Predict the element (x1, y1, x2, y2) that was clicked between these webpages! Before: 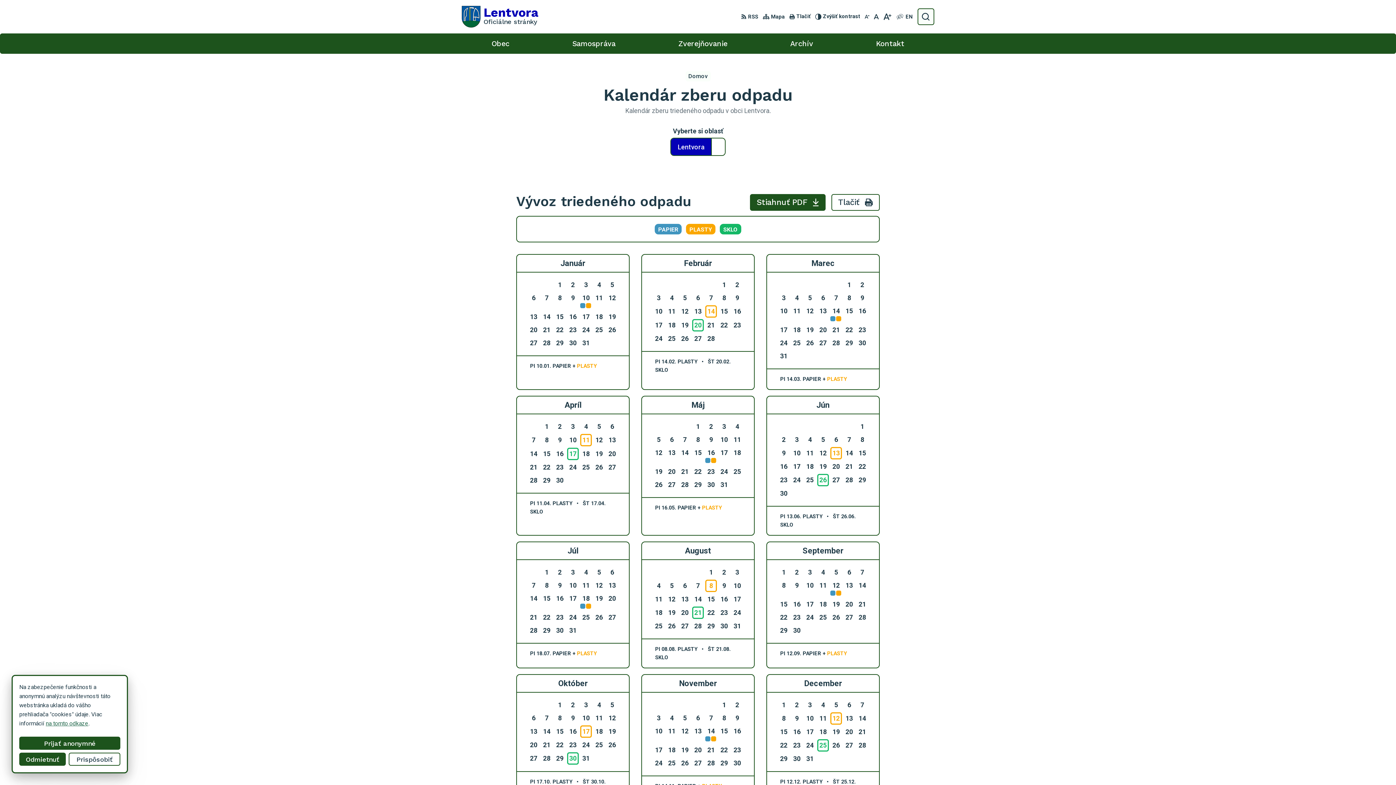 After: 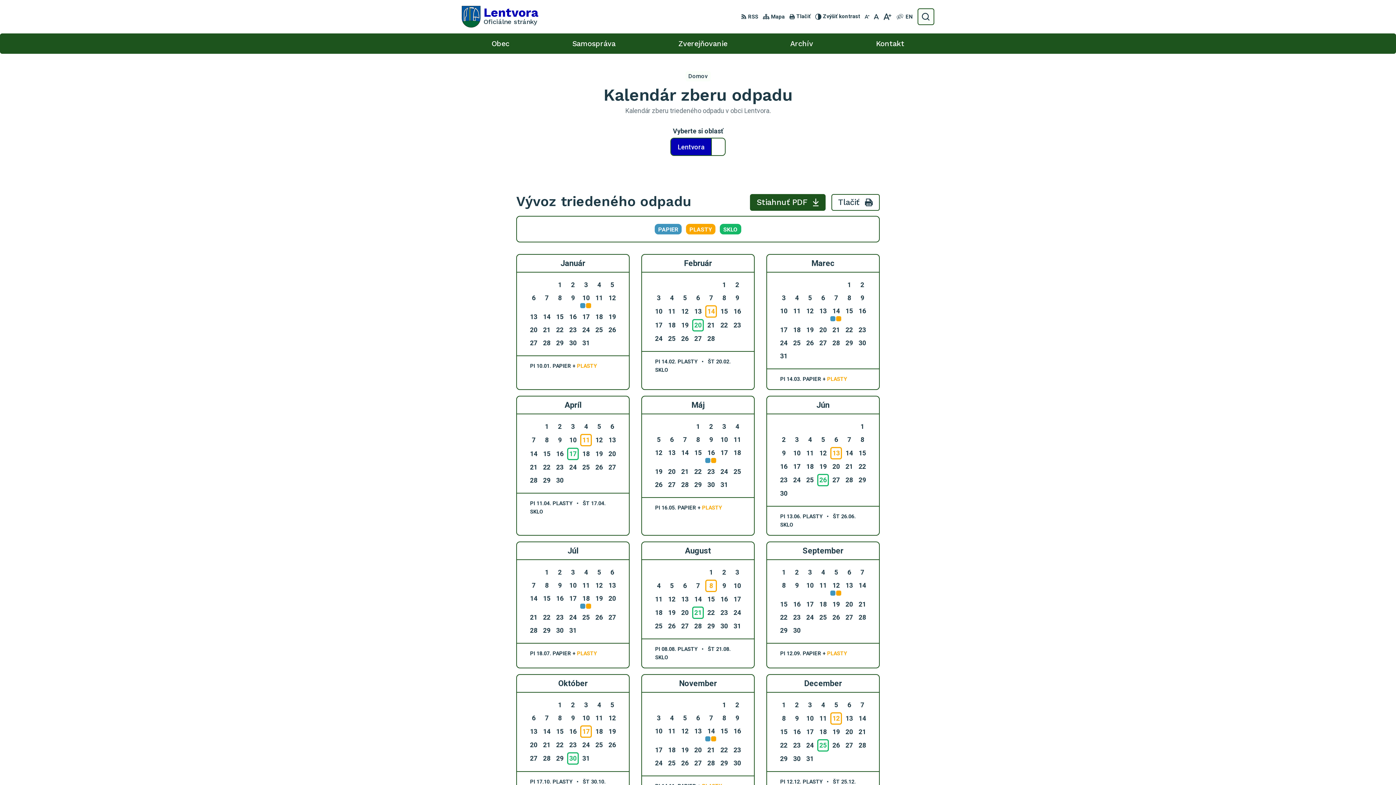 Action: bbox: (19, 753, 65, 766) label: Odmietnuť